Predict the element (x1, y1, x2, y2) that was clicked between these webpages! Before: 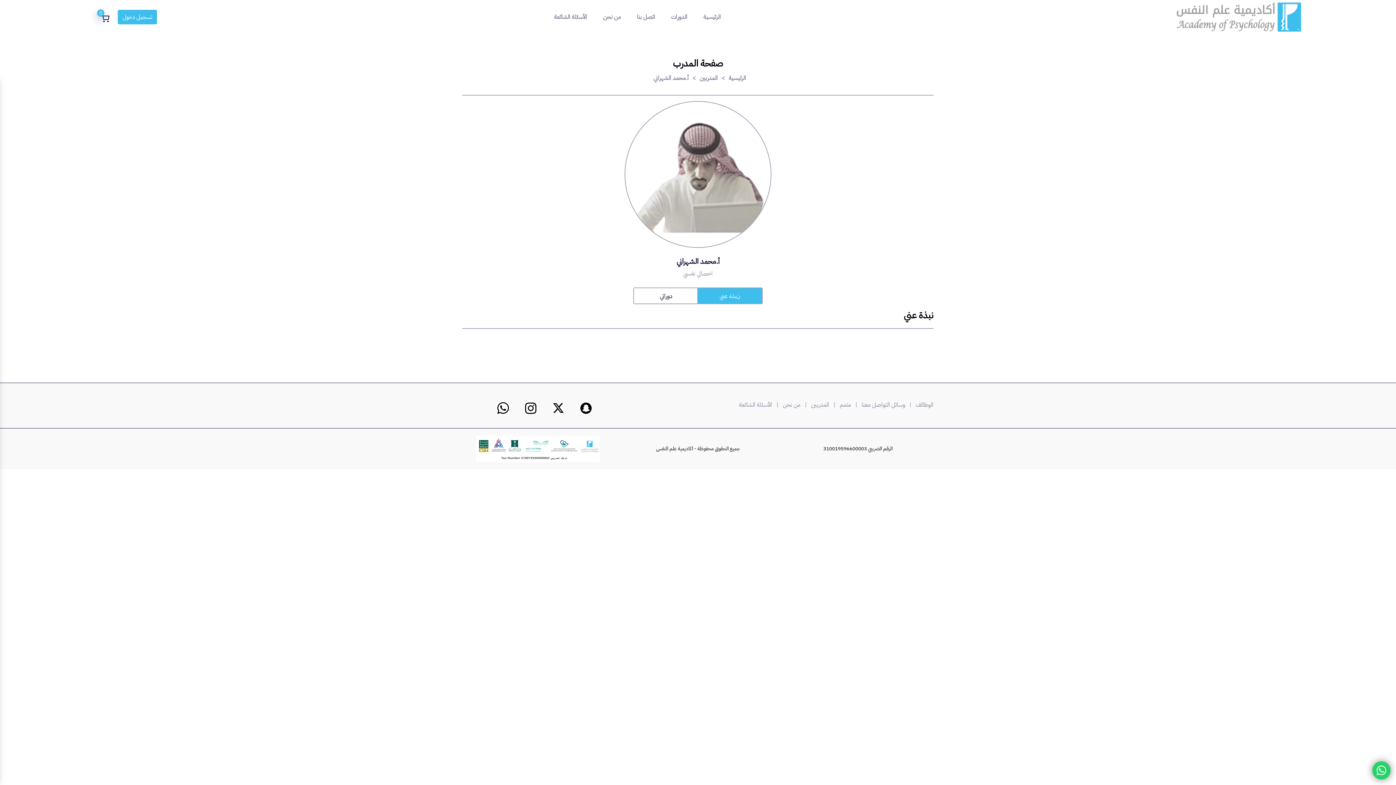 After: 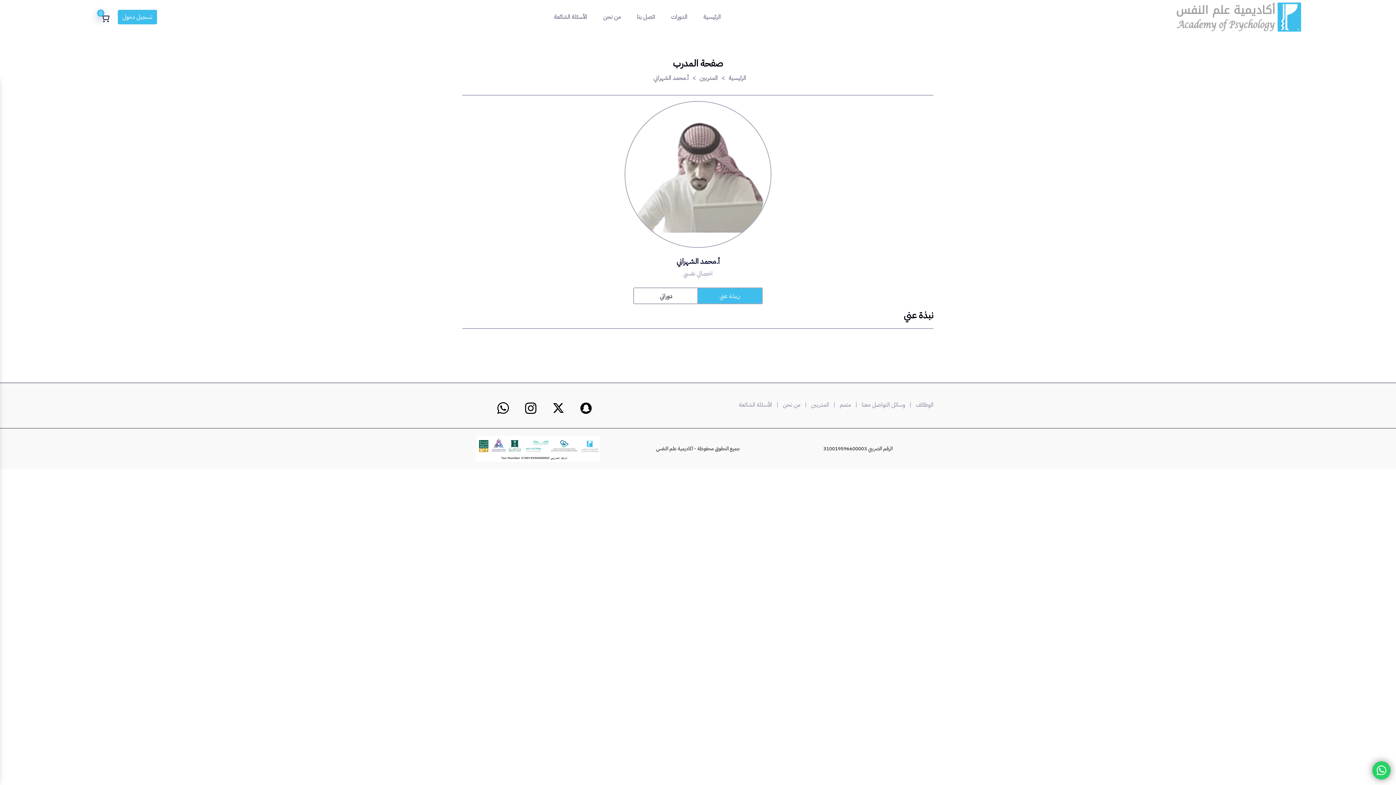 Action: bbox: (579, 400, 592, 413)